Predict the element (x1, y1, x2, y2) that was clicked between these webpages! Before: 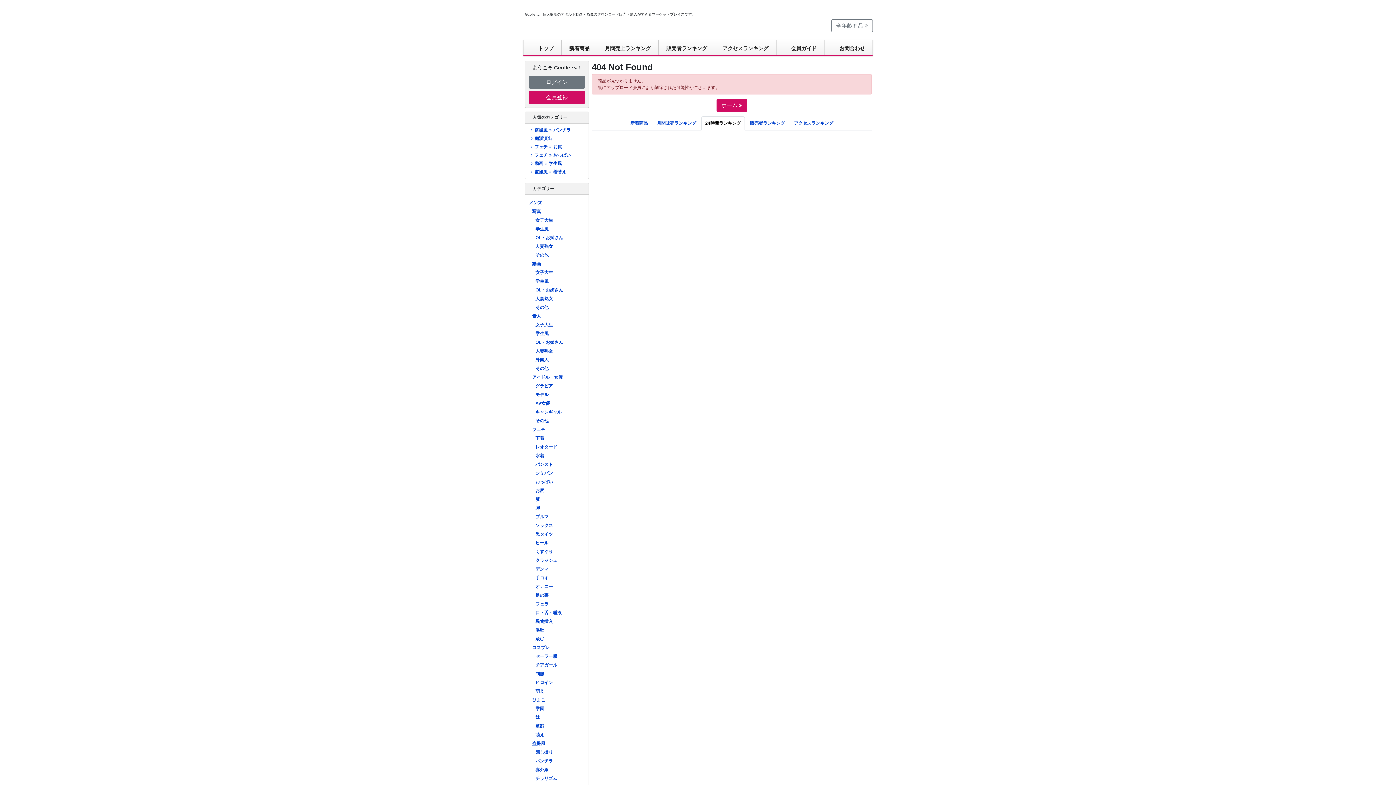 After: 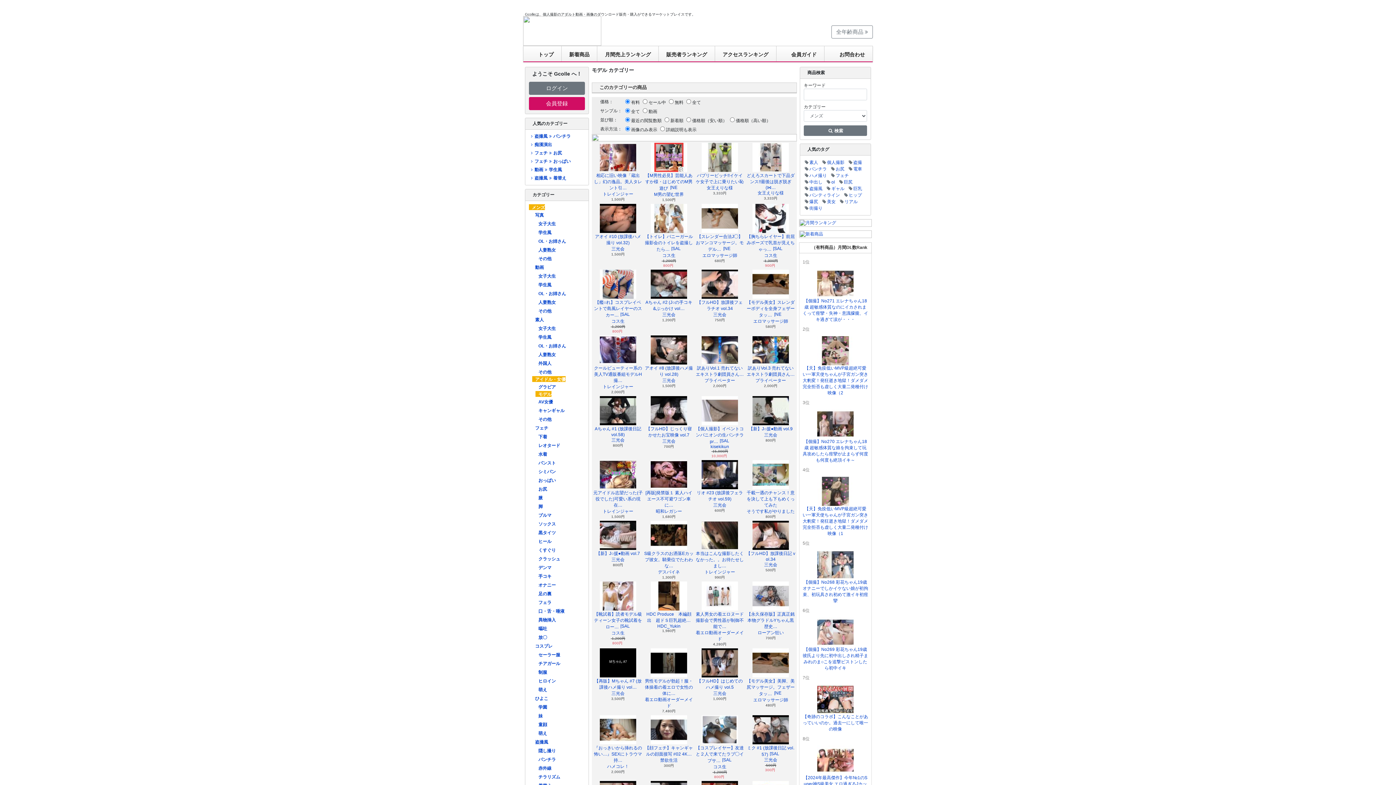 Action: label: モデル bbox: (535, 390, 548, 397)